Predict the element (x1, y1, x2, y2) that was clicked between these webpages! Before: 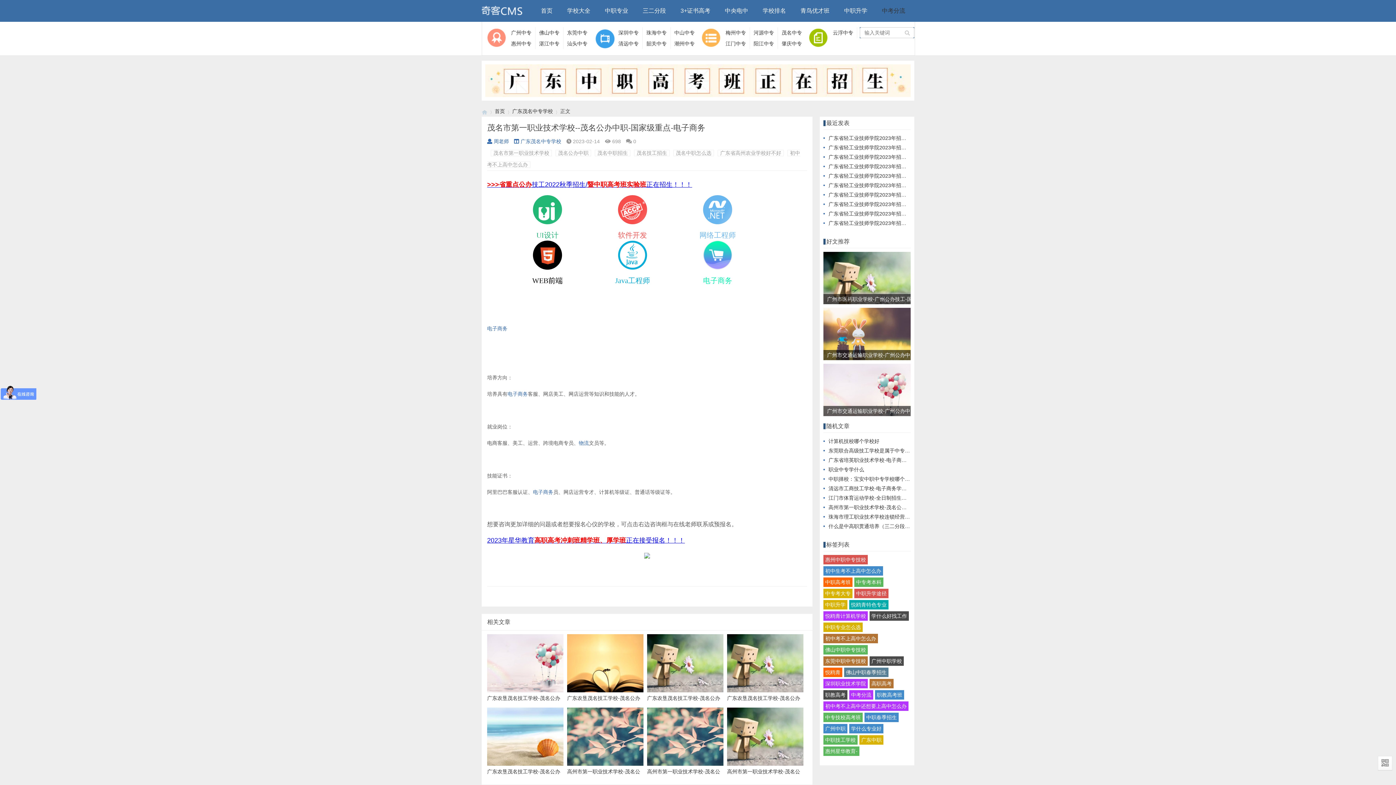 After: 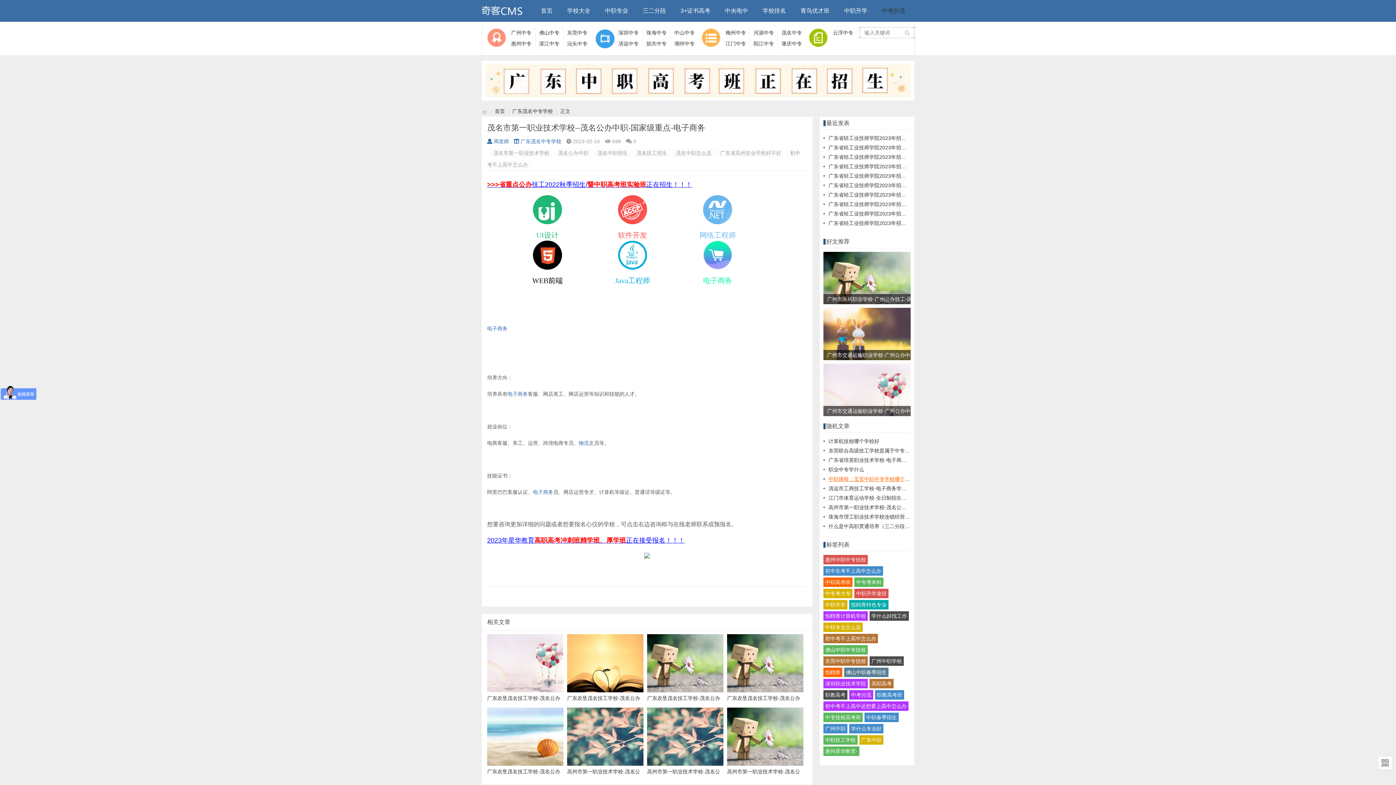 Action: label: 中职择校：宝安中职中专学校哪个好?宝安中职技工学校如何选? bbox: (823, 476, 972, 482)